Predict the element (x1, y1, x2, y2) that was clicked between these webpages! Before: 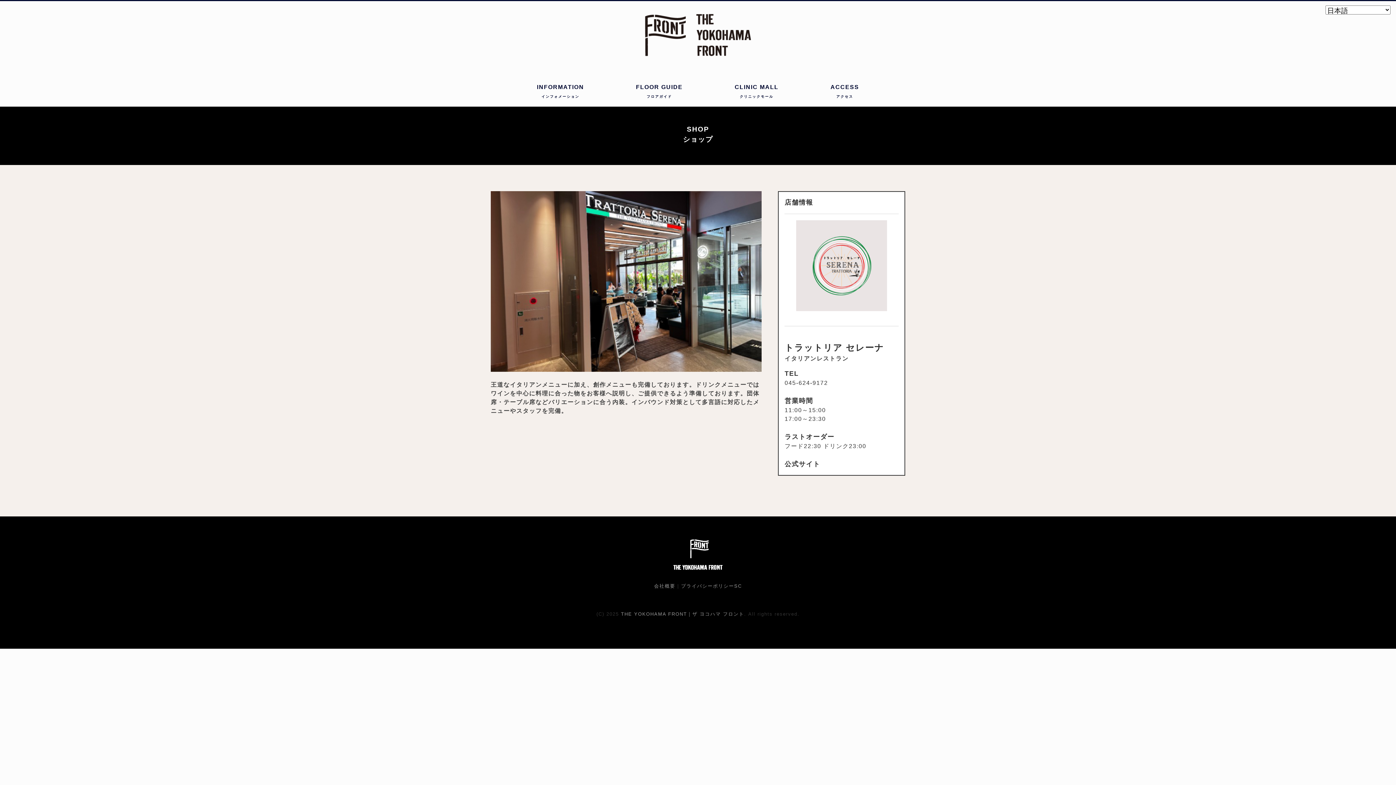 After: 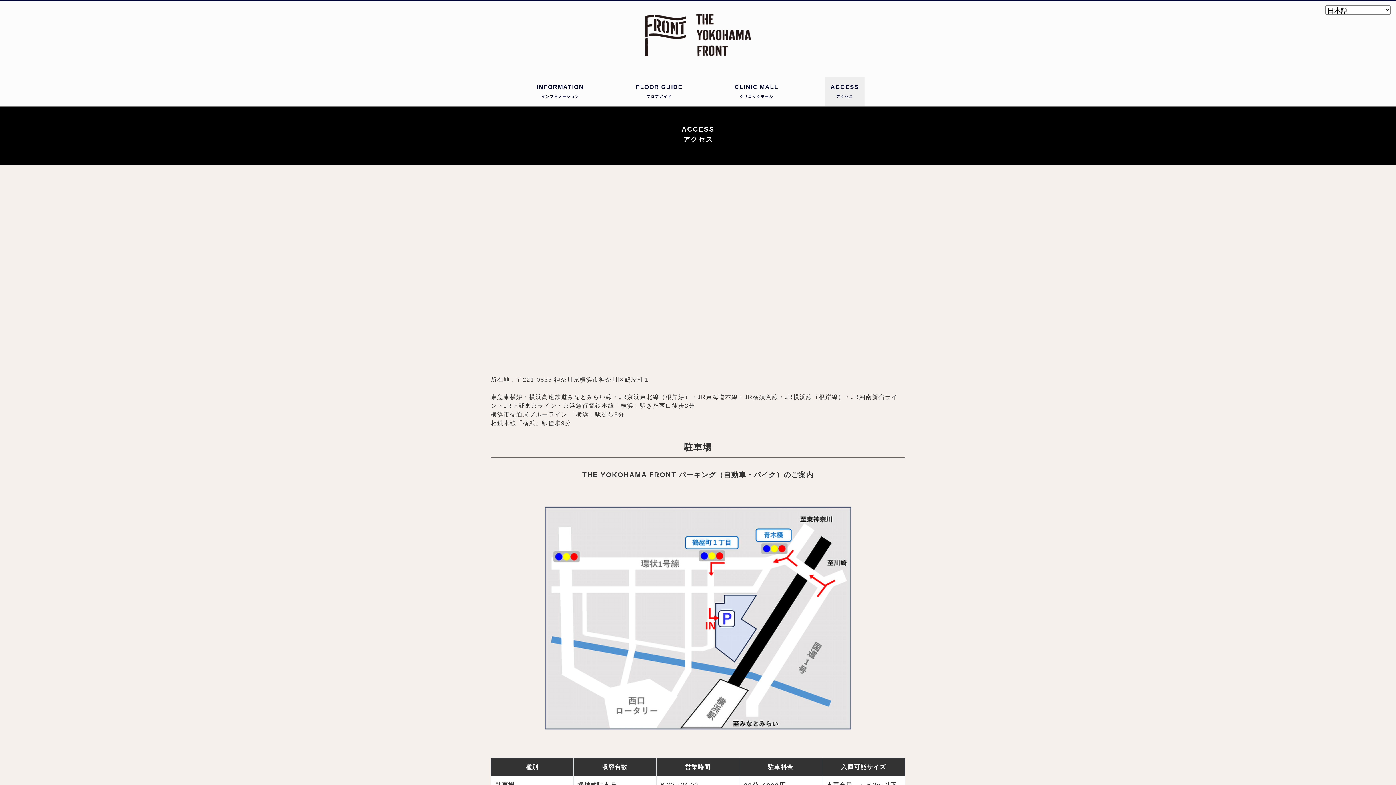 Action: bbox: (824, 77, 865, 106) label: ACCESS
アクセス